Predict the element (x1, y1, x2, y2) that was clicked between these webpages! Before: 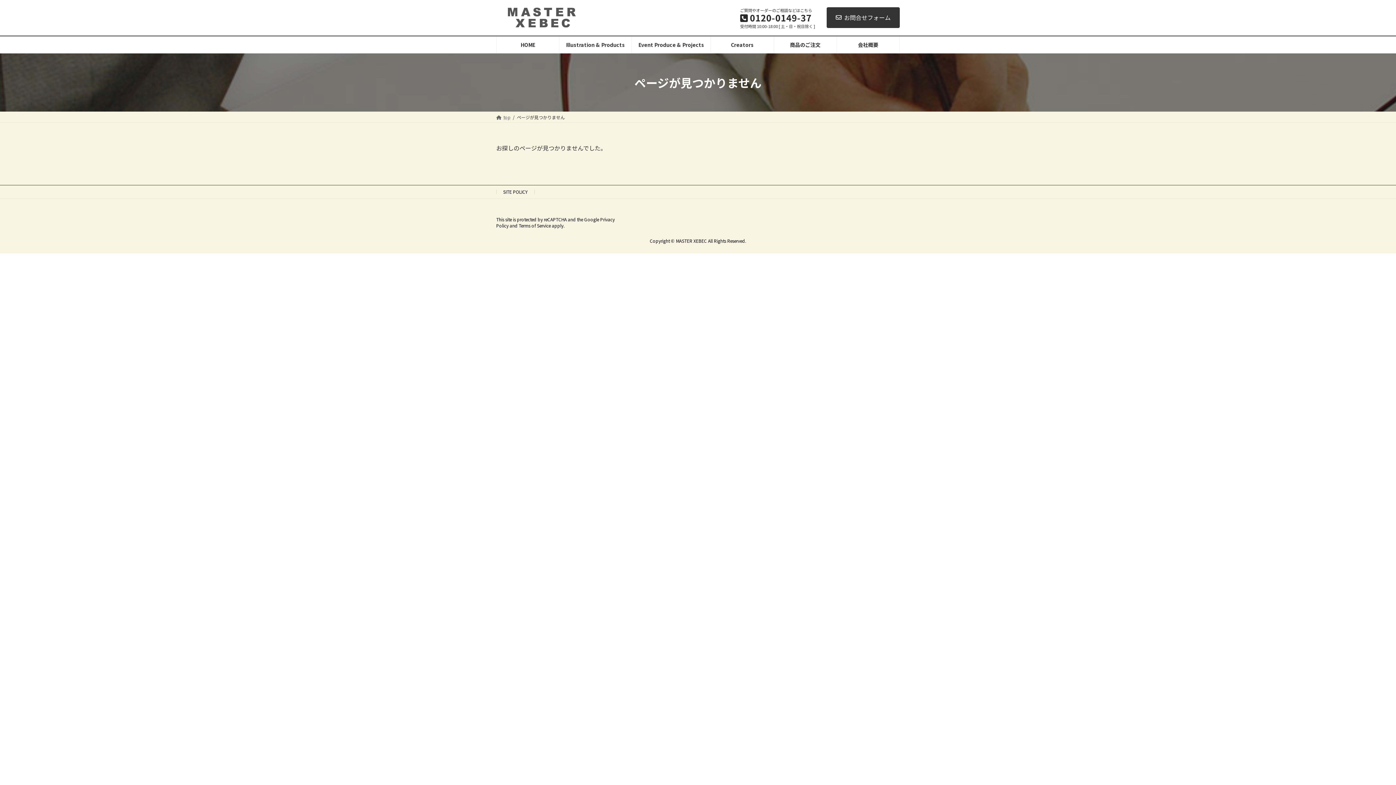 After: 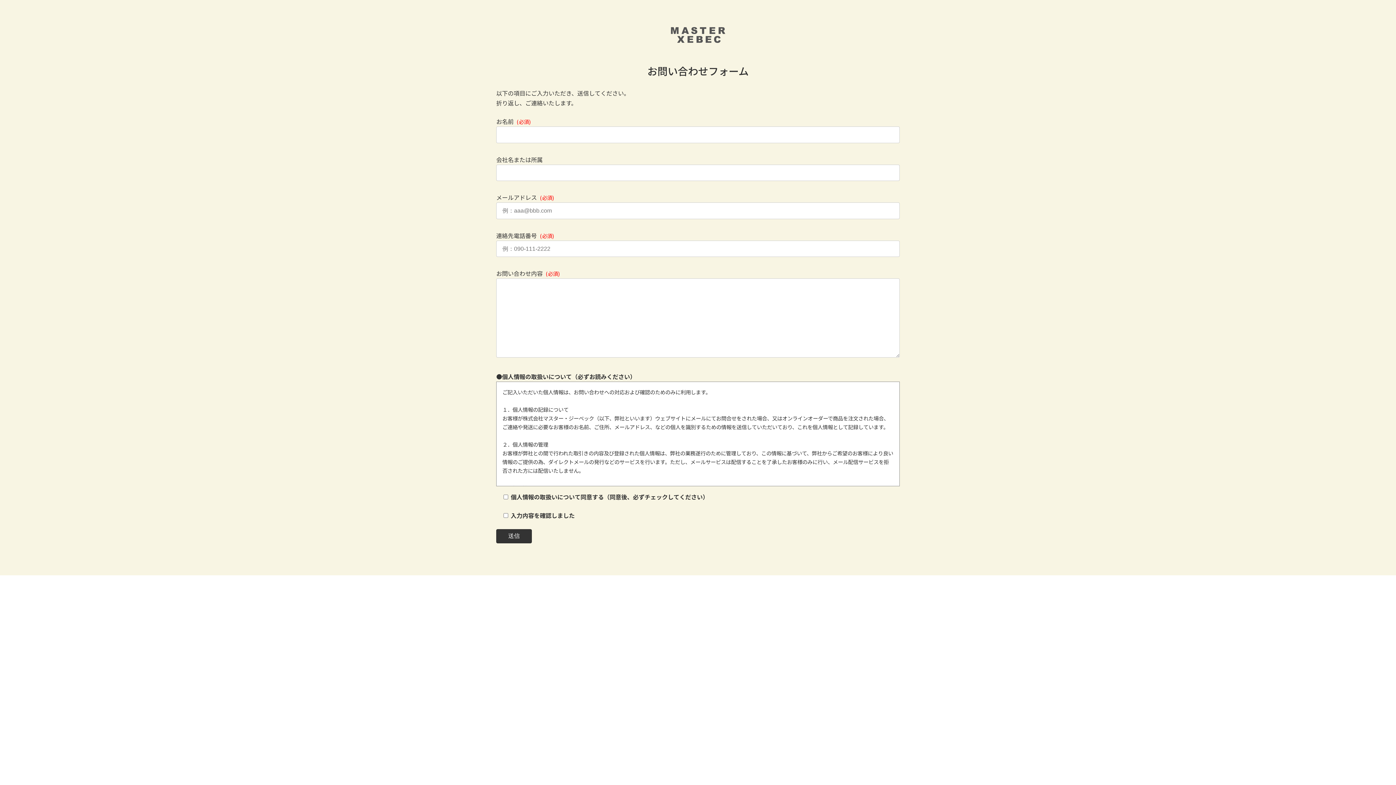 Action: bbox: (826, 7, 900, 28) label: お問合せフォーム